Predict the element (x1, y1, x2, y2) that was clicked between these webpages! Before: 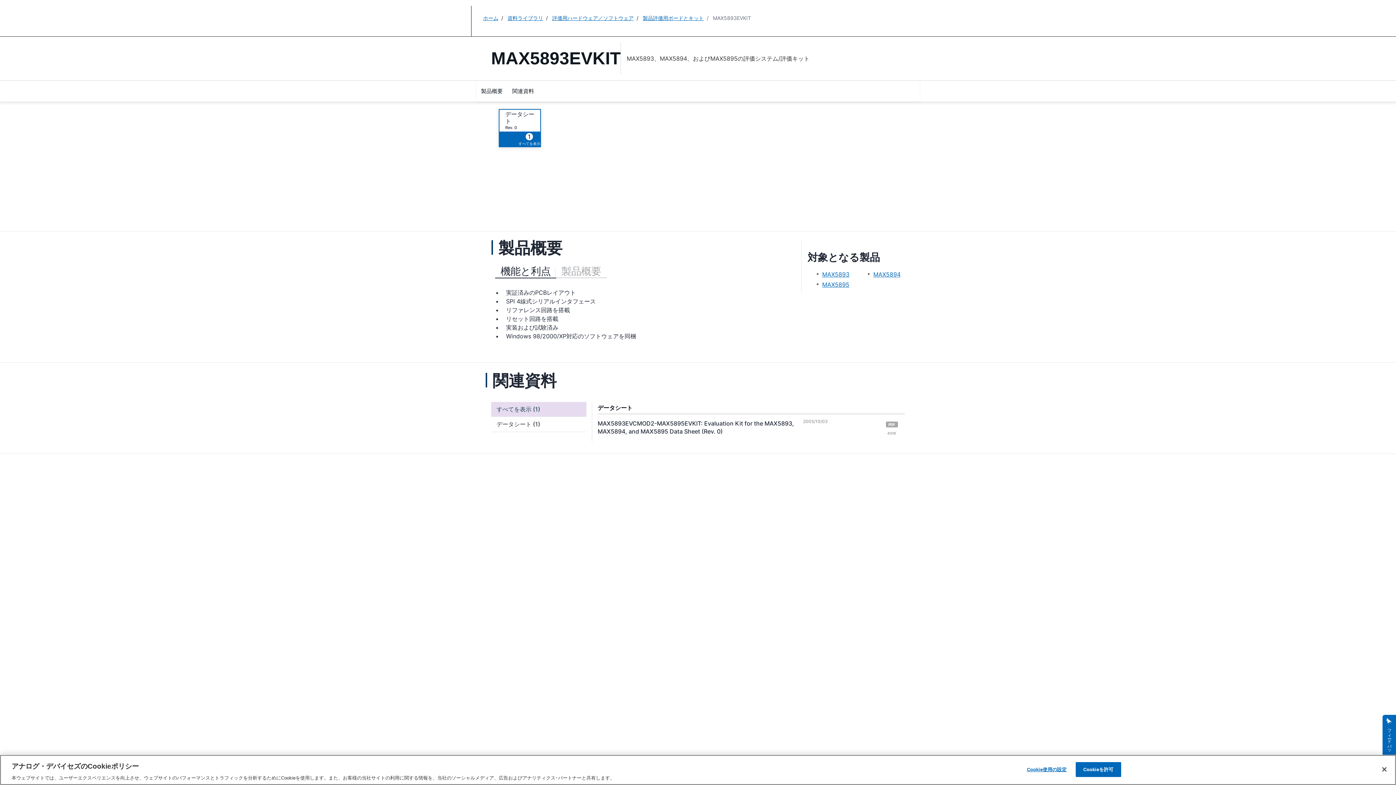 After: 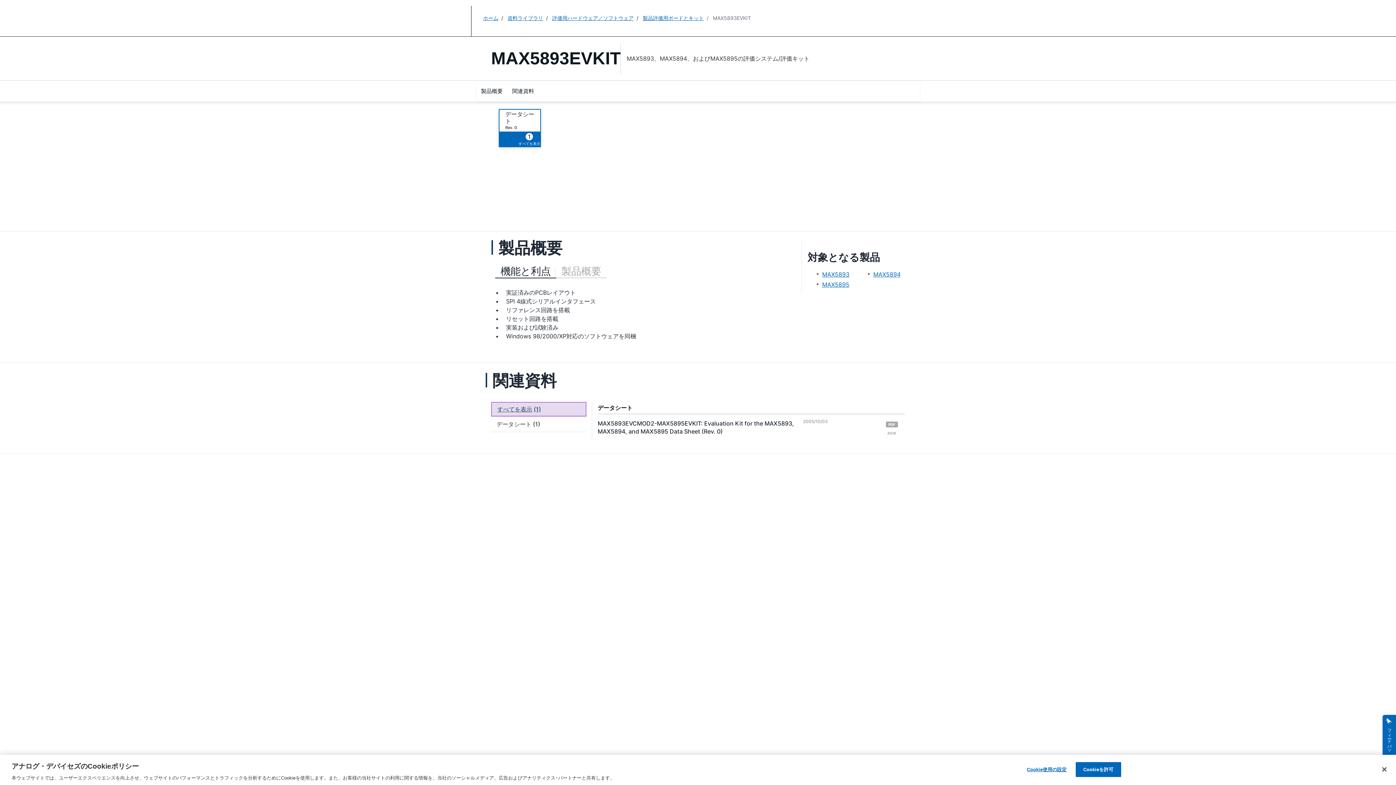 Action: label: すべてを表示
(1) bbox: (491, 402, 586, 416)